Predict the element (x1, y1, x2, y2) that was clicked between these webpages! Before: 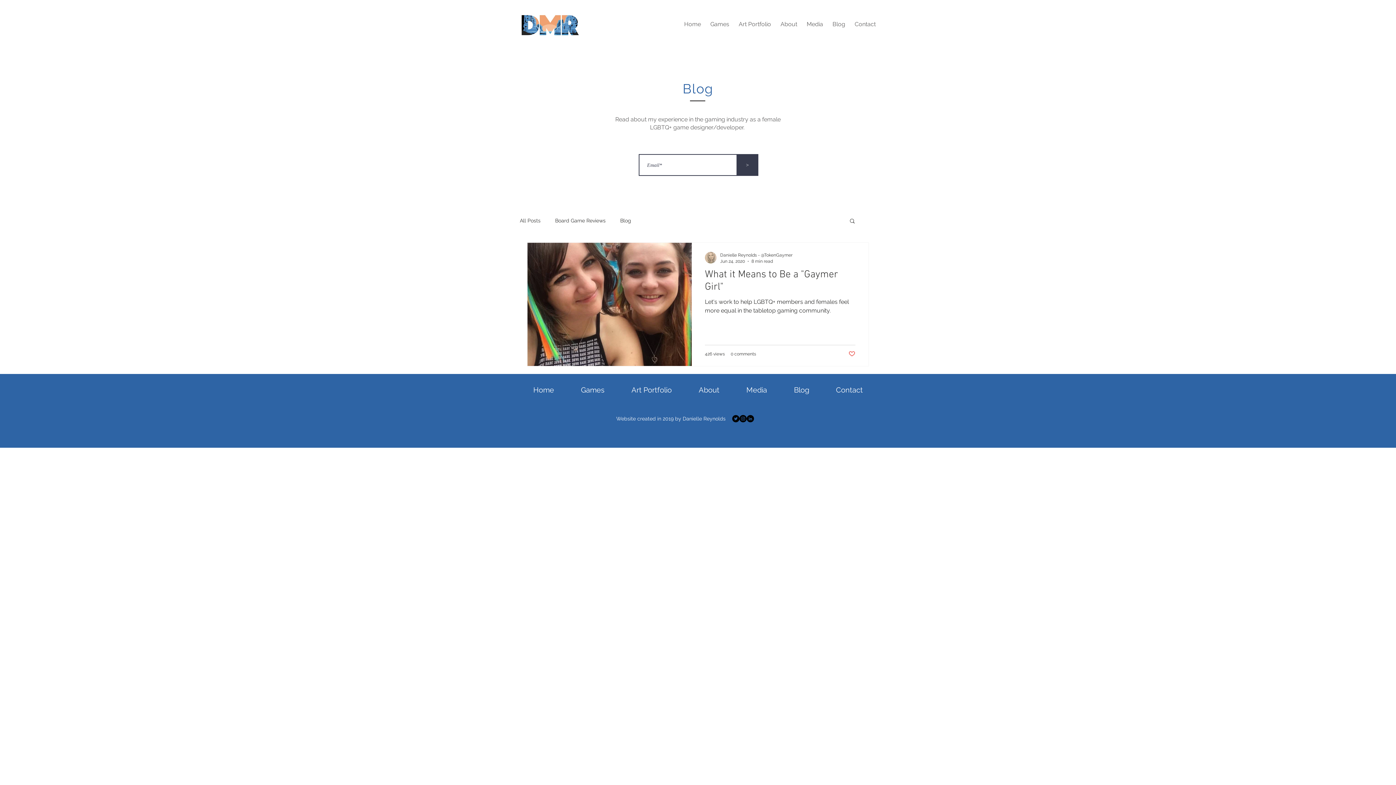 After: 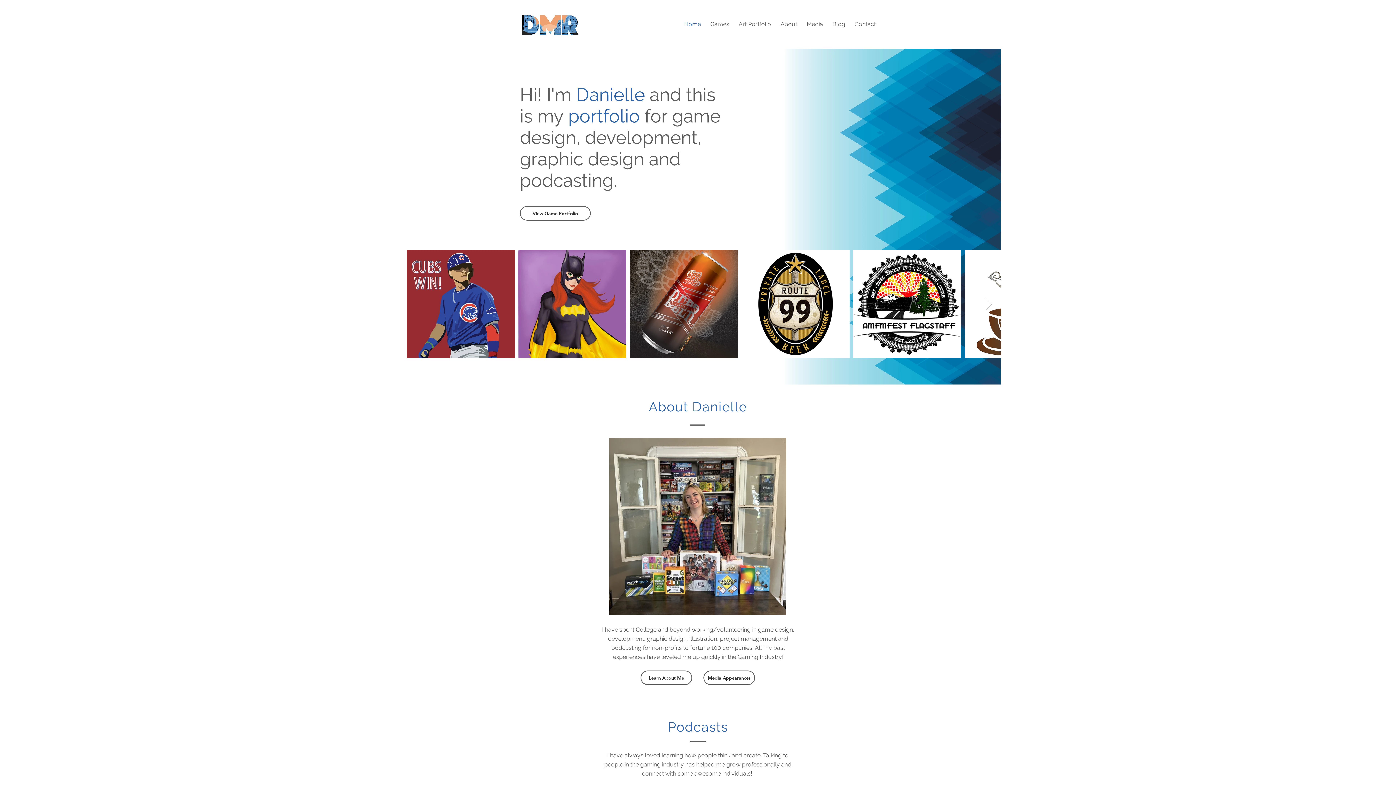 Action: label: Home bbox: (520, 384, 567, 396)